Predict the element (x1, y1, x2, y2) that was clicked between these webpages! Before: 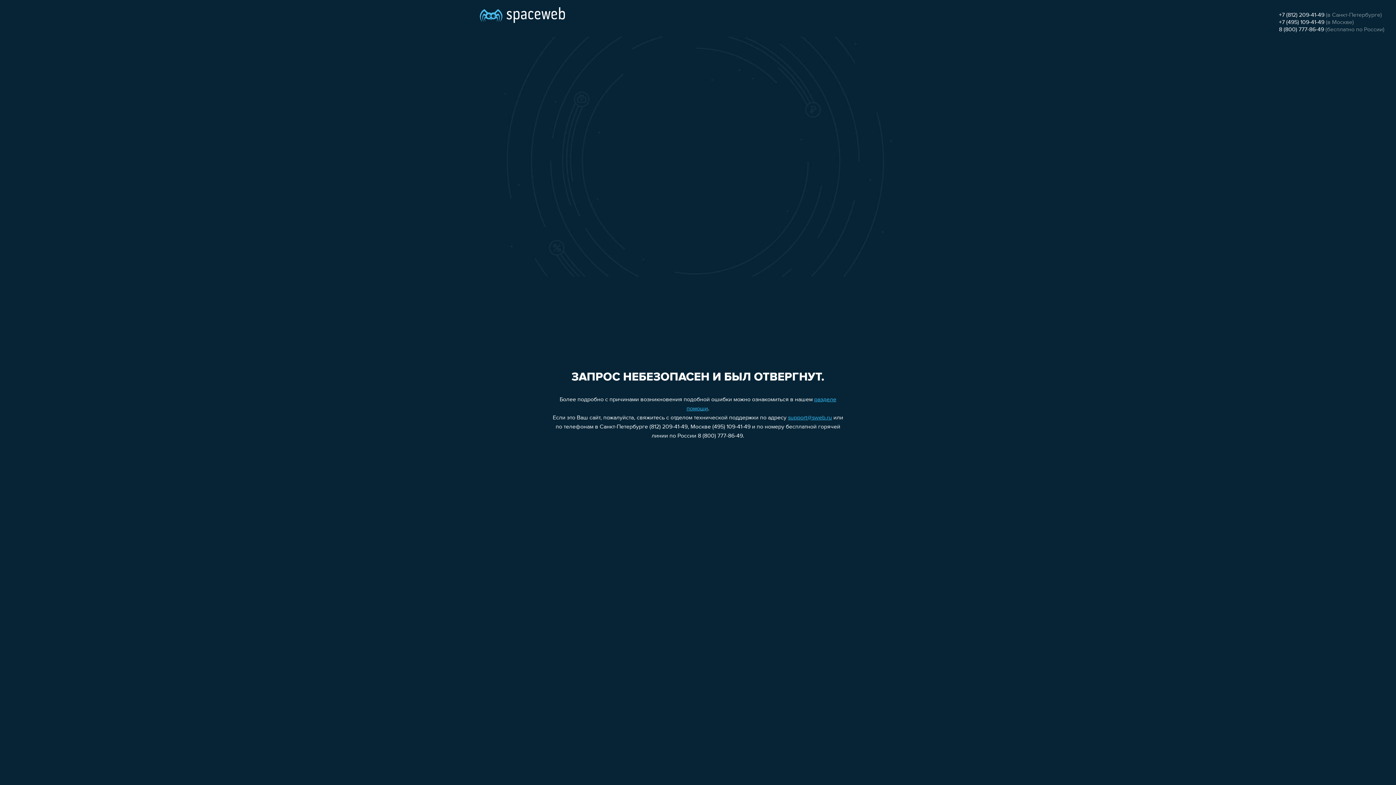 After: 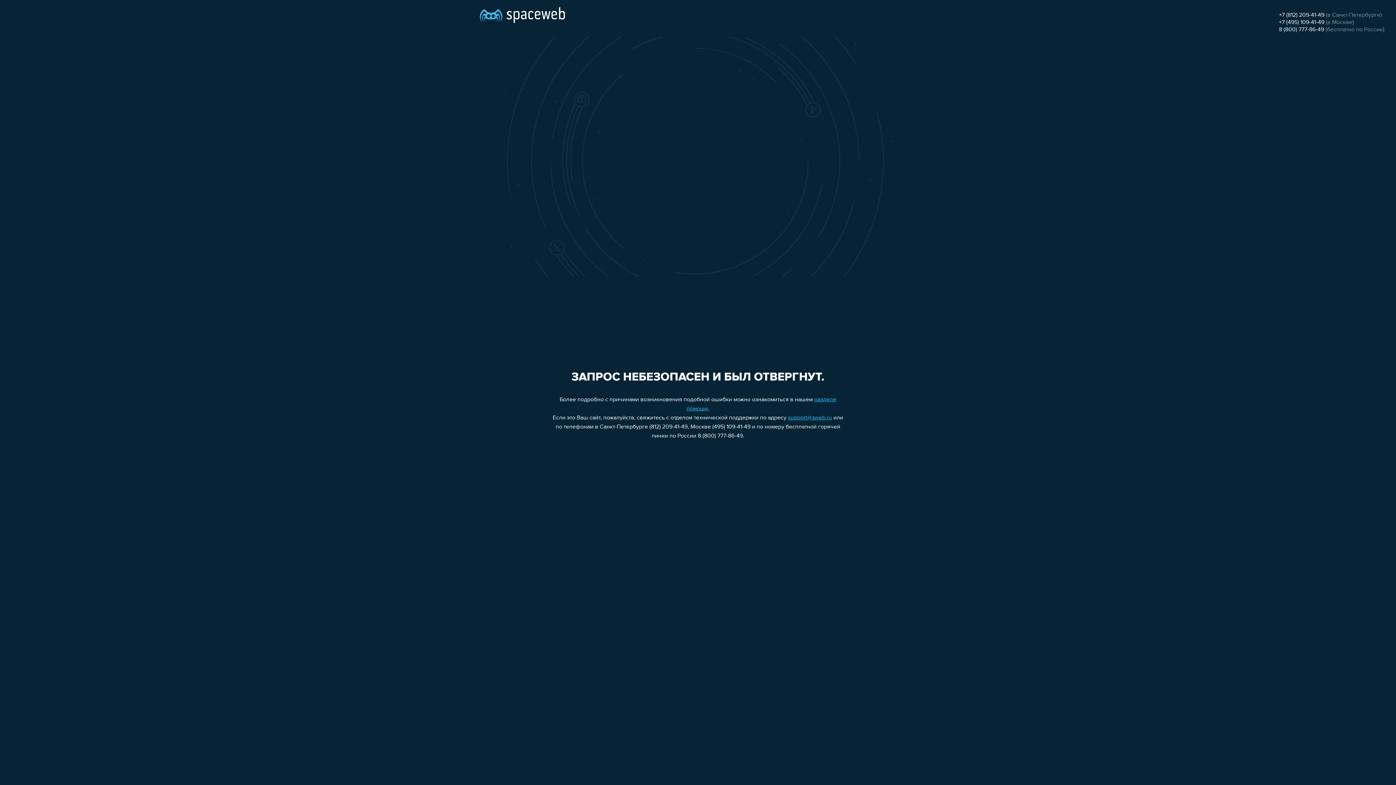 Action: label: support@sweb.ru bbox: (788, 415, 832, 421)